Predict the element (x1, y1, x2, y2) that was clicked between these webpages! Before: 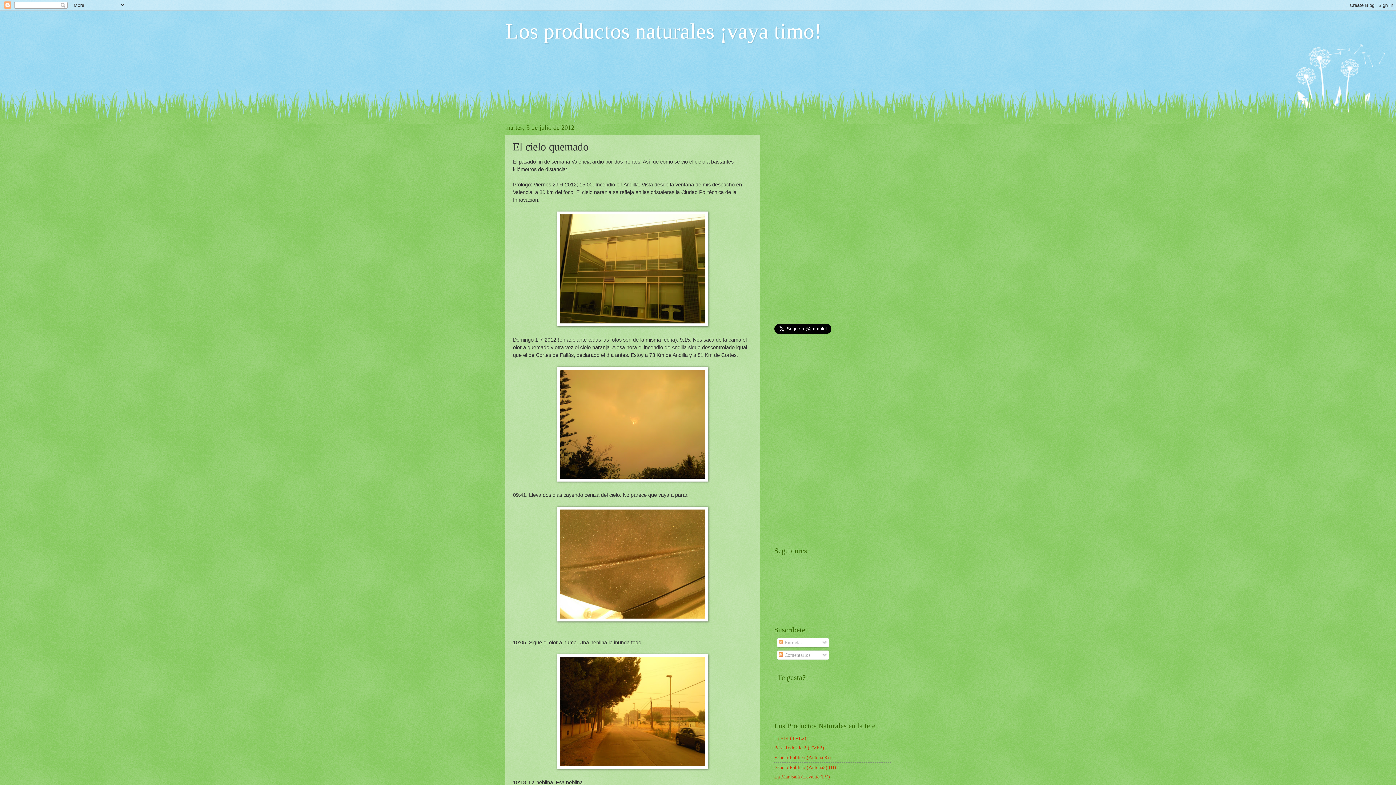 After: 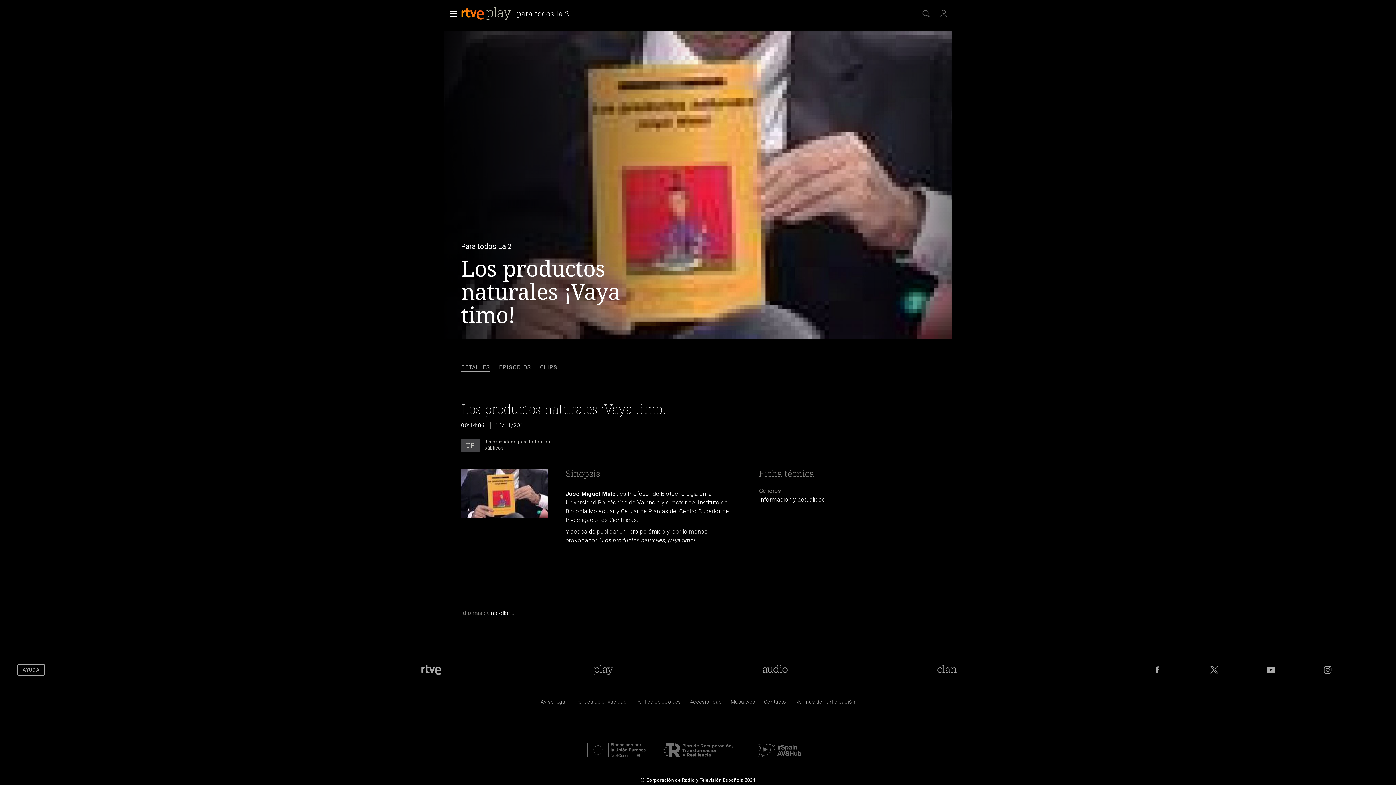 Action: bbox: (774, 745, 824, 751) label: Para Todos la 2 (TVE2)